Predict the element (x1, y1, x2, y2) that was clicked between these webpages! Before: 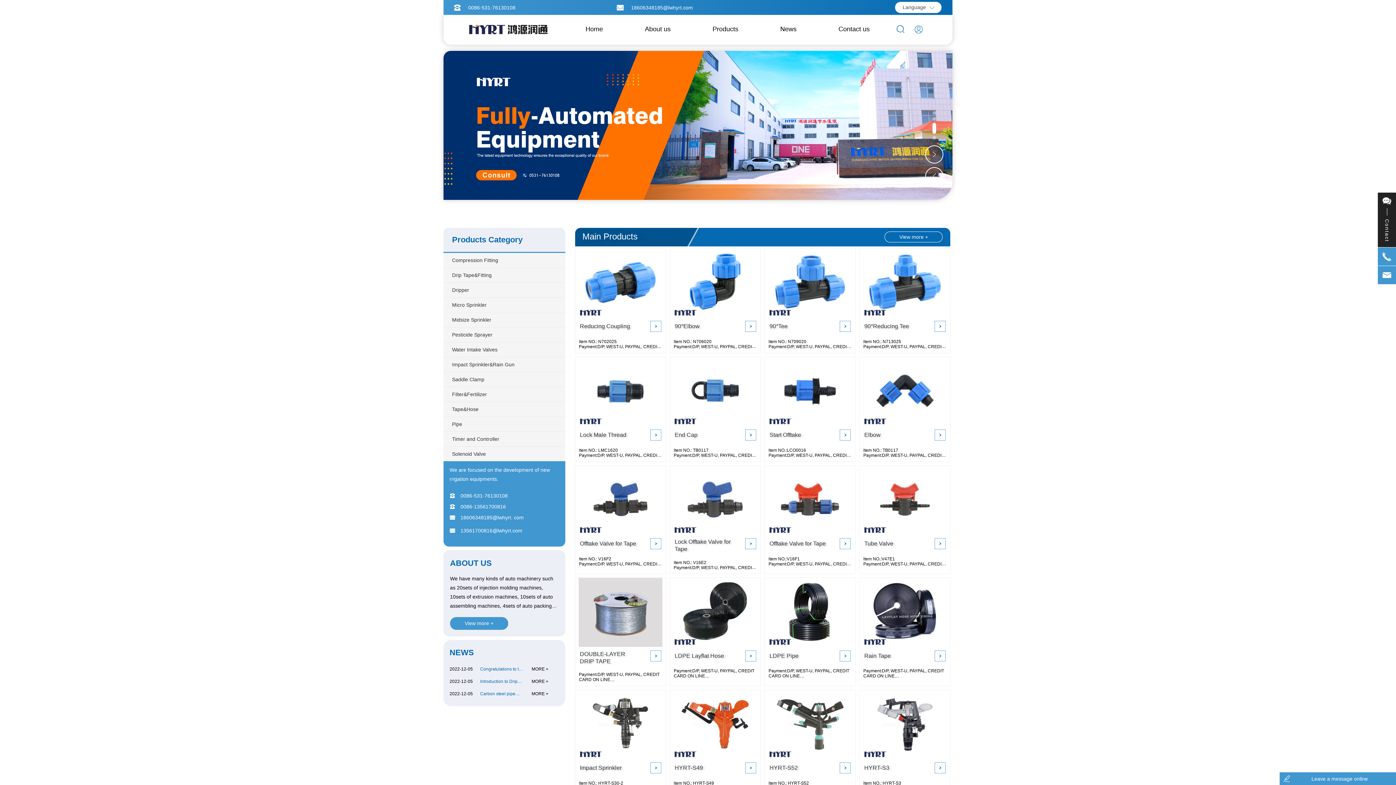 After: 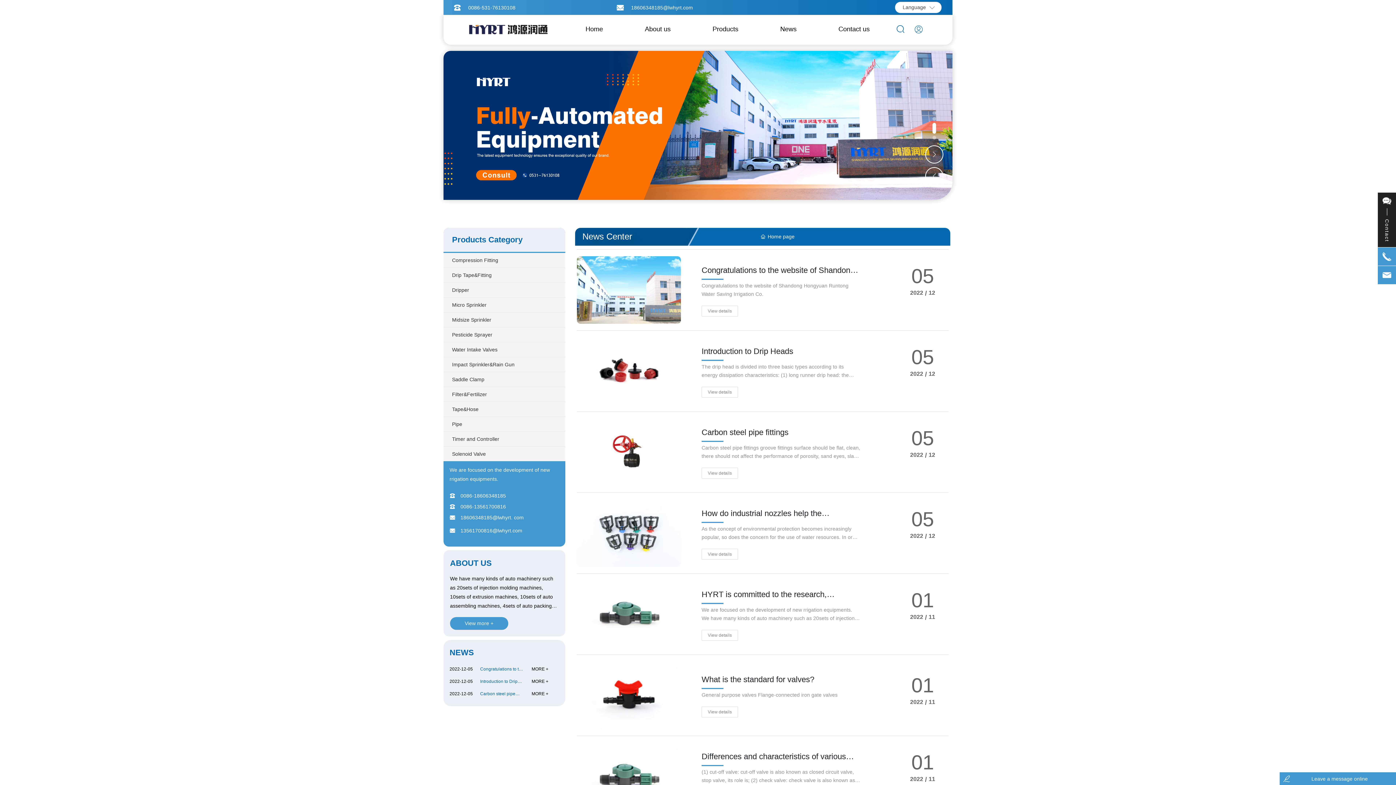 Action: bbox: (780, 14, 796, 43) label: News